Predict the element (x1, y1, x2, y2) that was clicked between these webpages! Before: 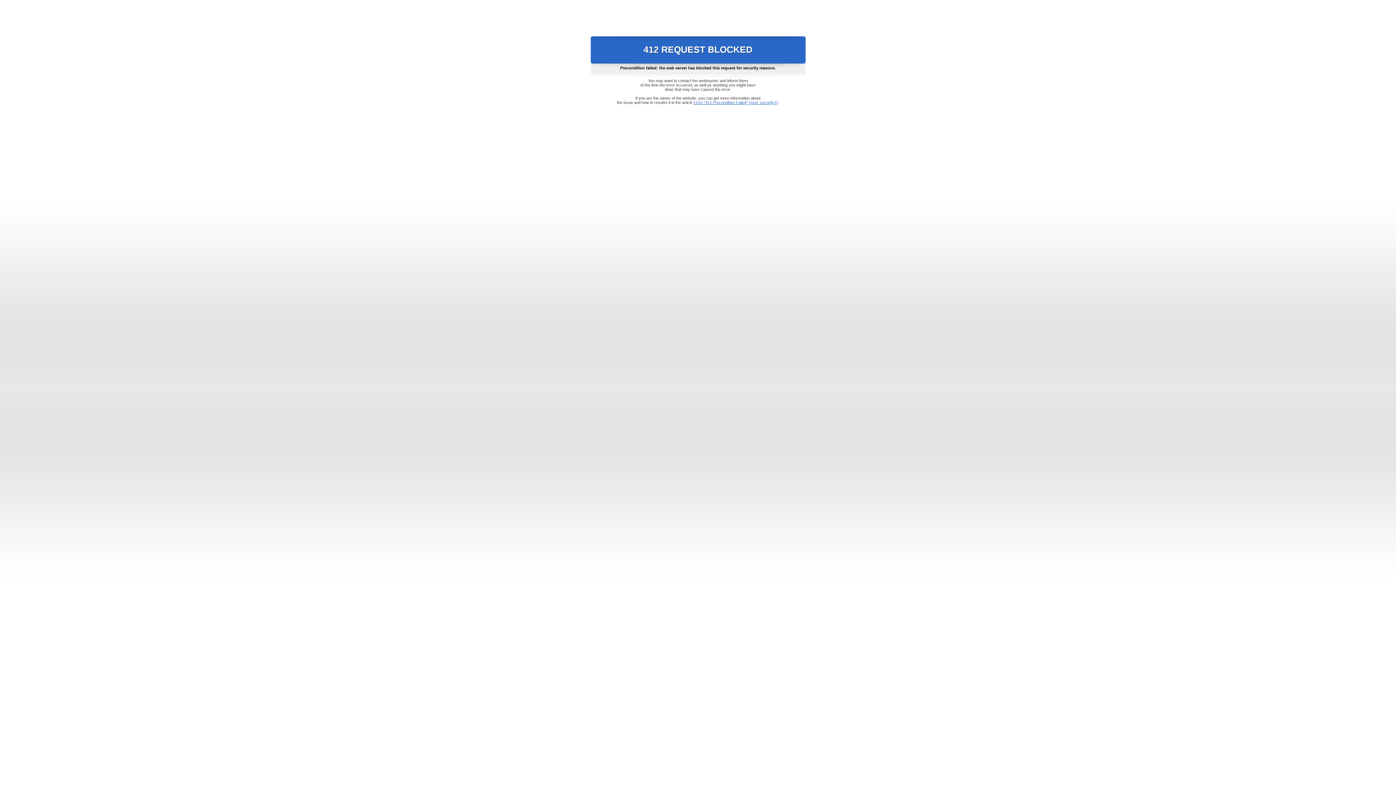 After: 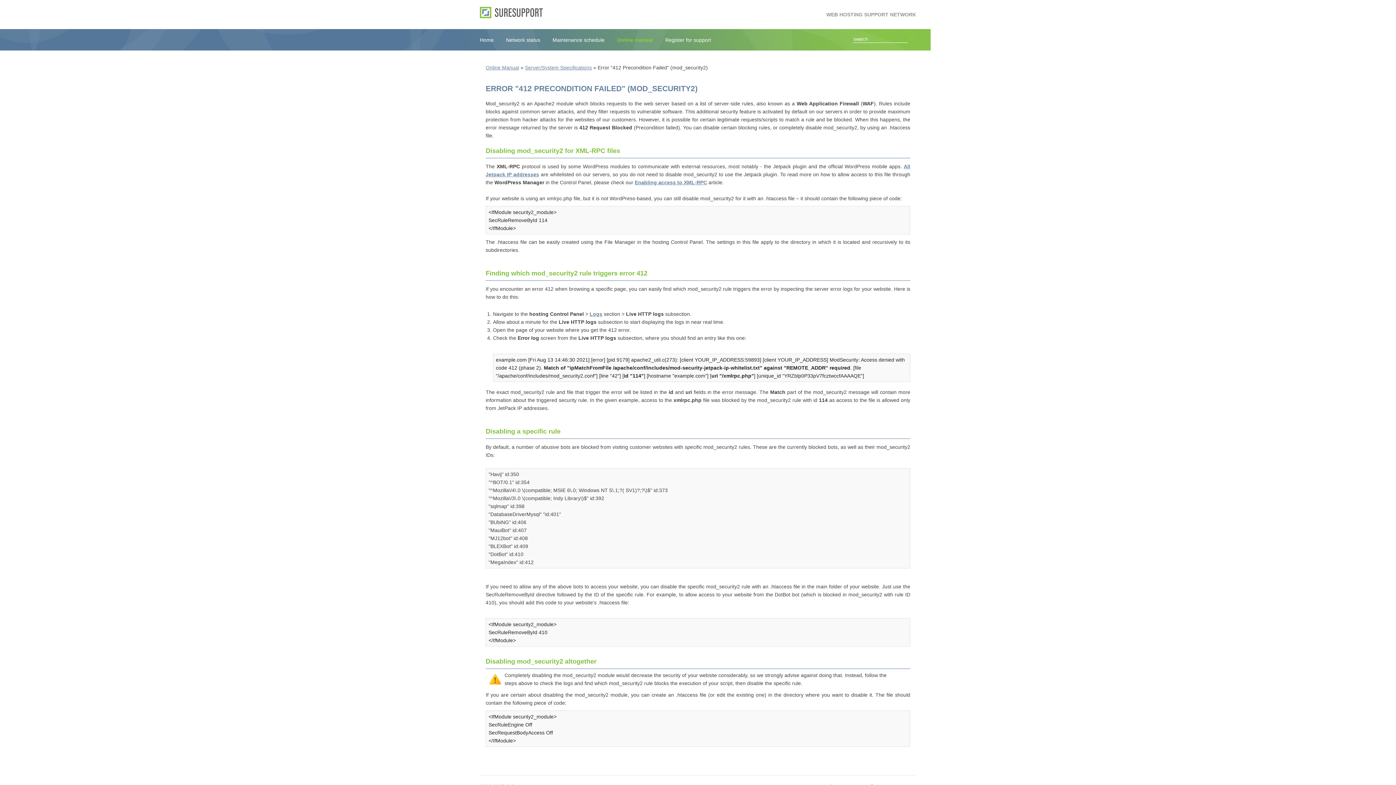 Action: label: Error "412 Precondition Failed" (mod_security2) bbox: (693, 100, 778, 104)